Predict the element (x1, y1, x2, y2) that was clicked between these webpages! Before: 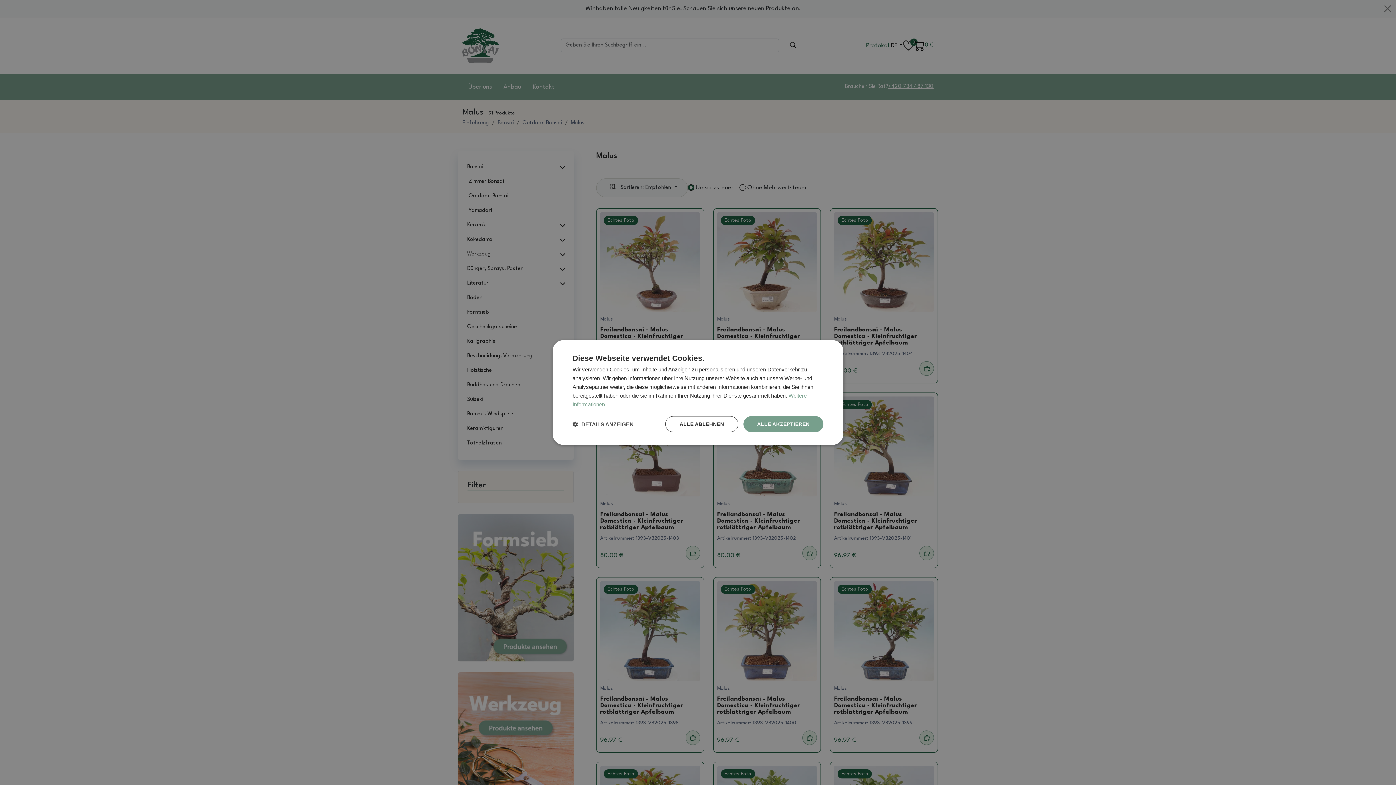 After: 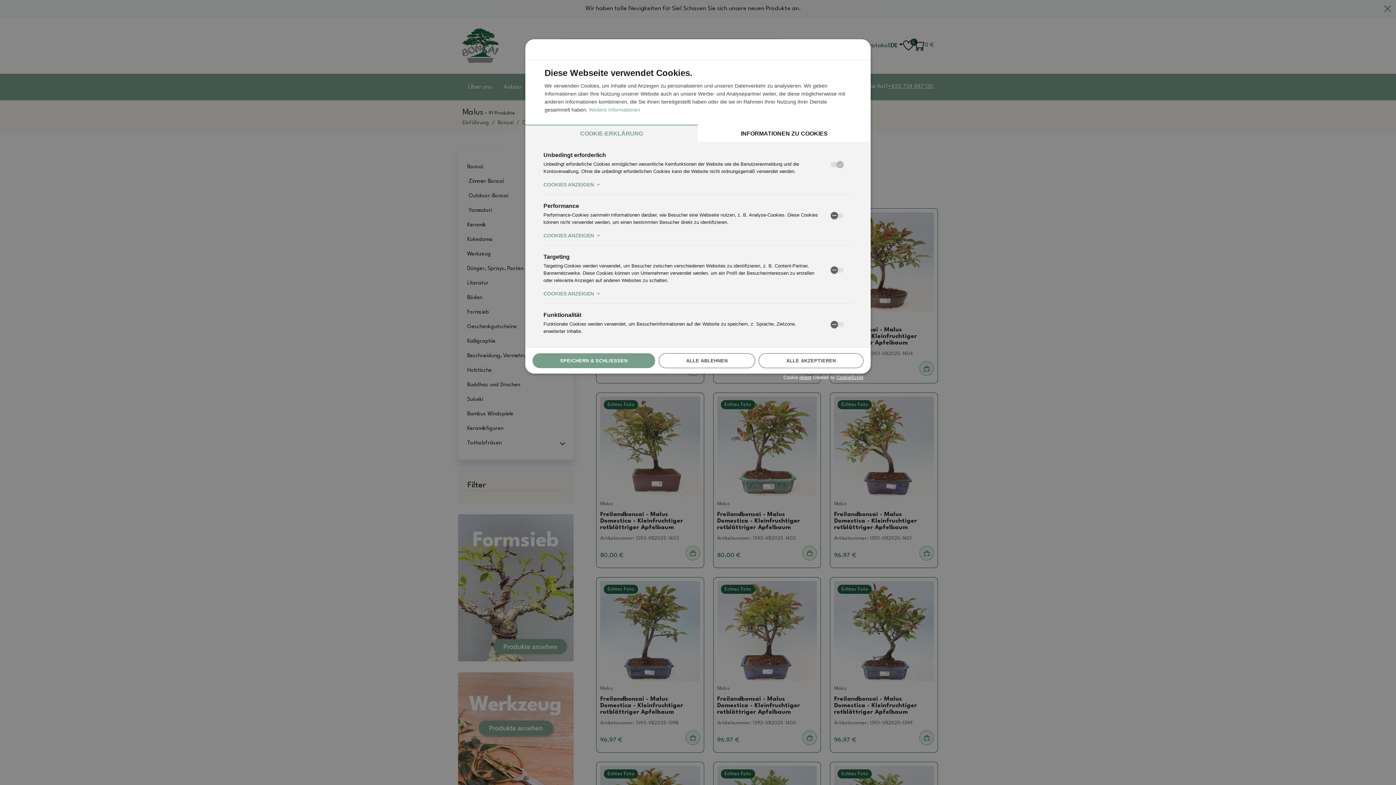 Action: bbox: (572, 420, 633, 427) label:  DETAILS ANZEIGEN